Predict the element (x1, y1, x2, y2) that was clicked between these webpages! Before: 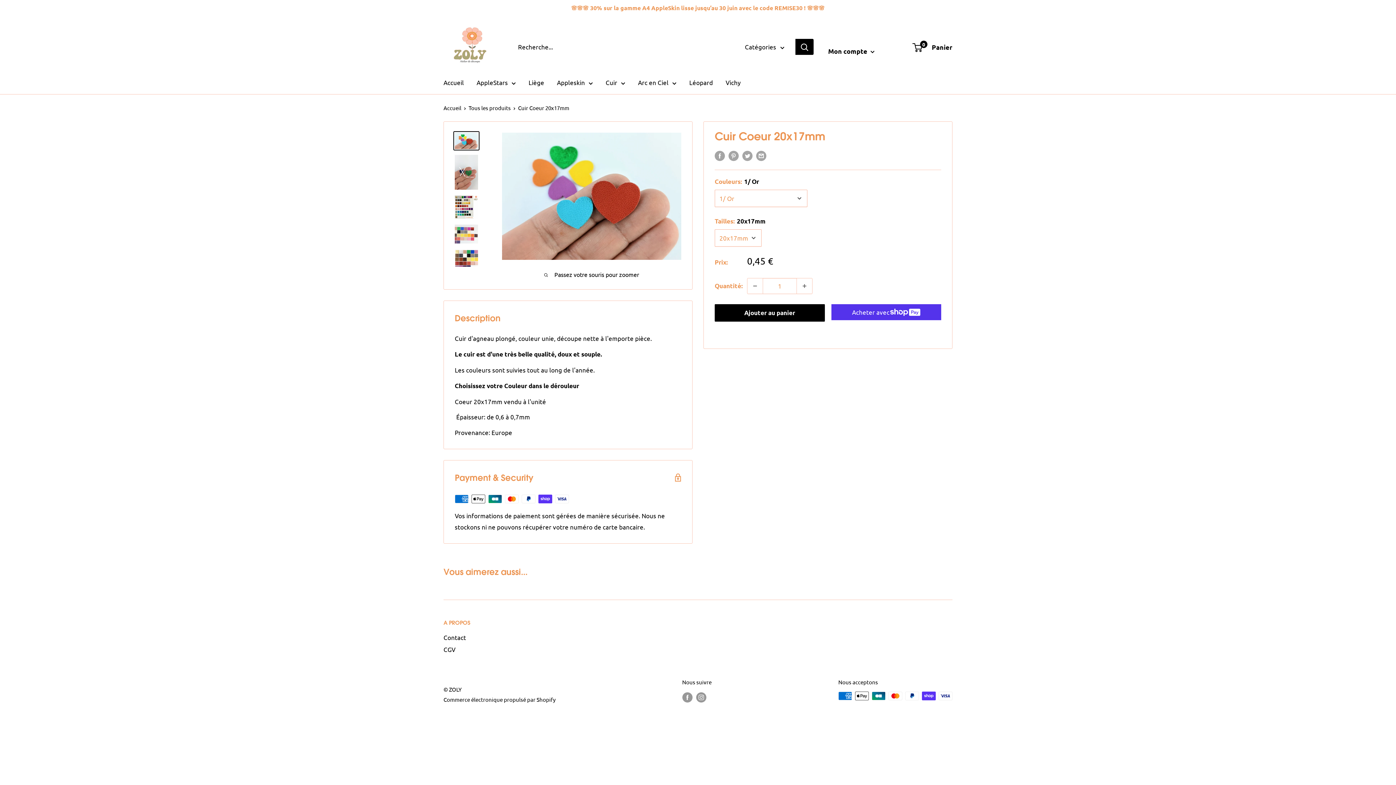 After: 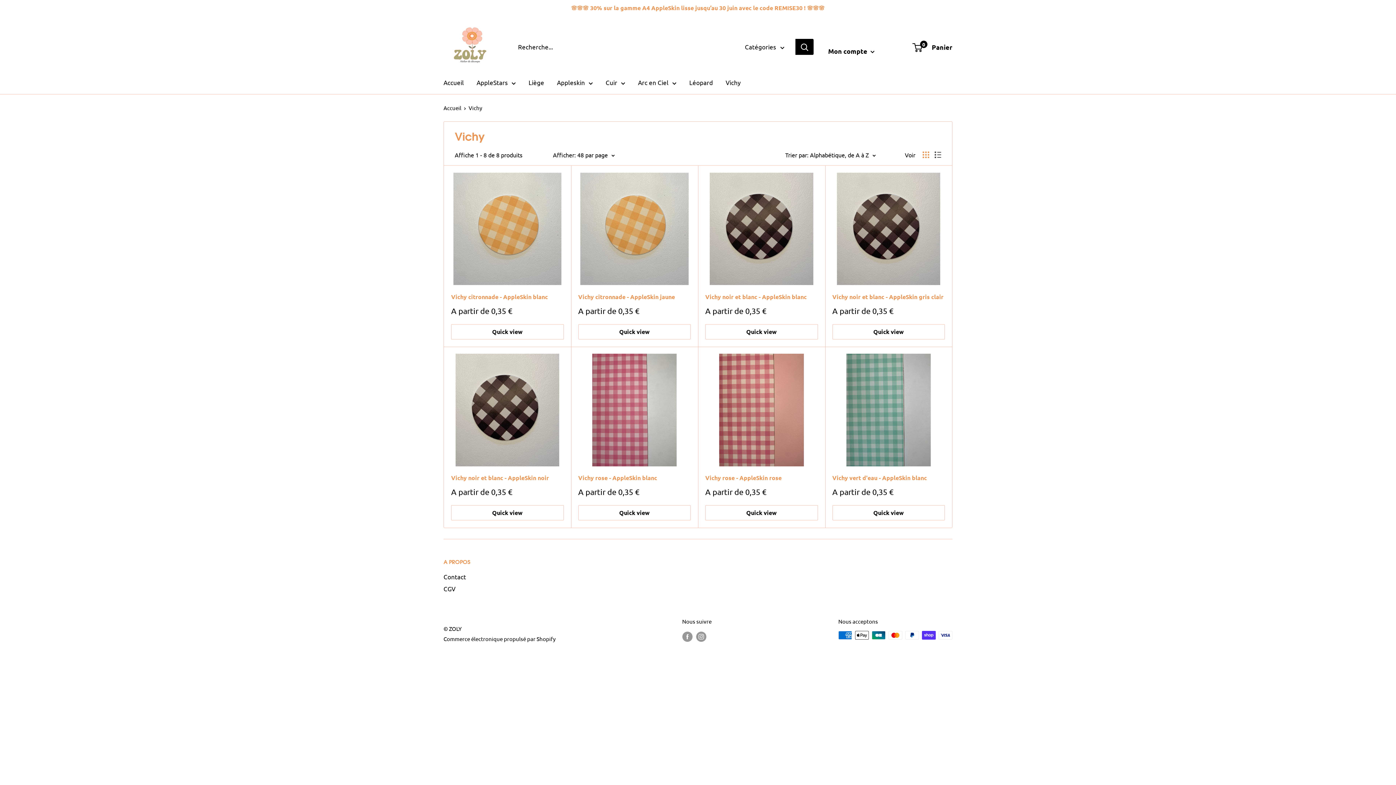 Action: bbox: (725, 76, 740, 88) label: Vichy